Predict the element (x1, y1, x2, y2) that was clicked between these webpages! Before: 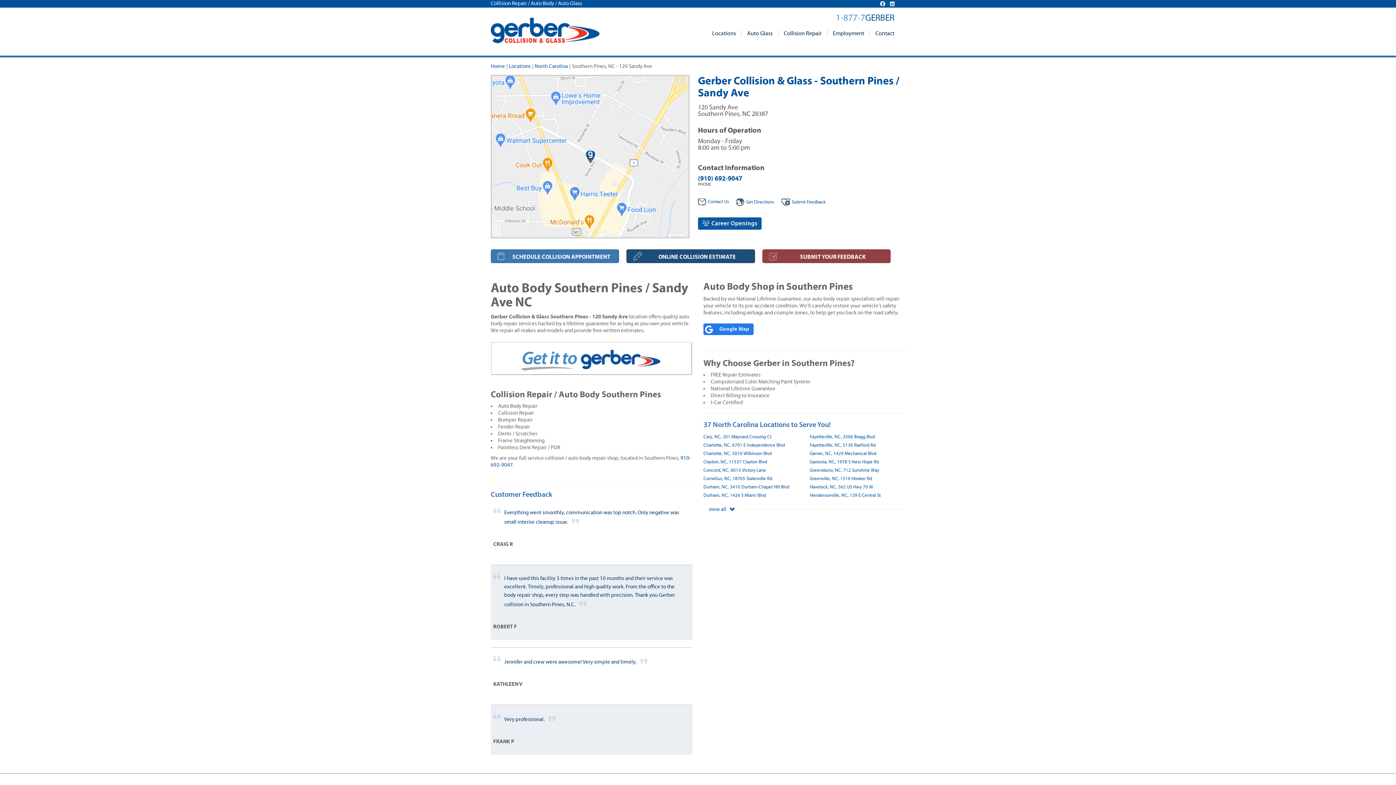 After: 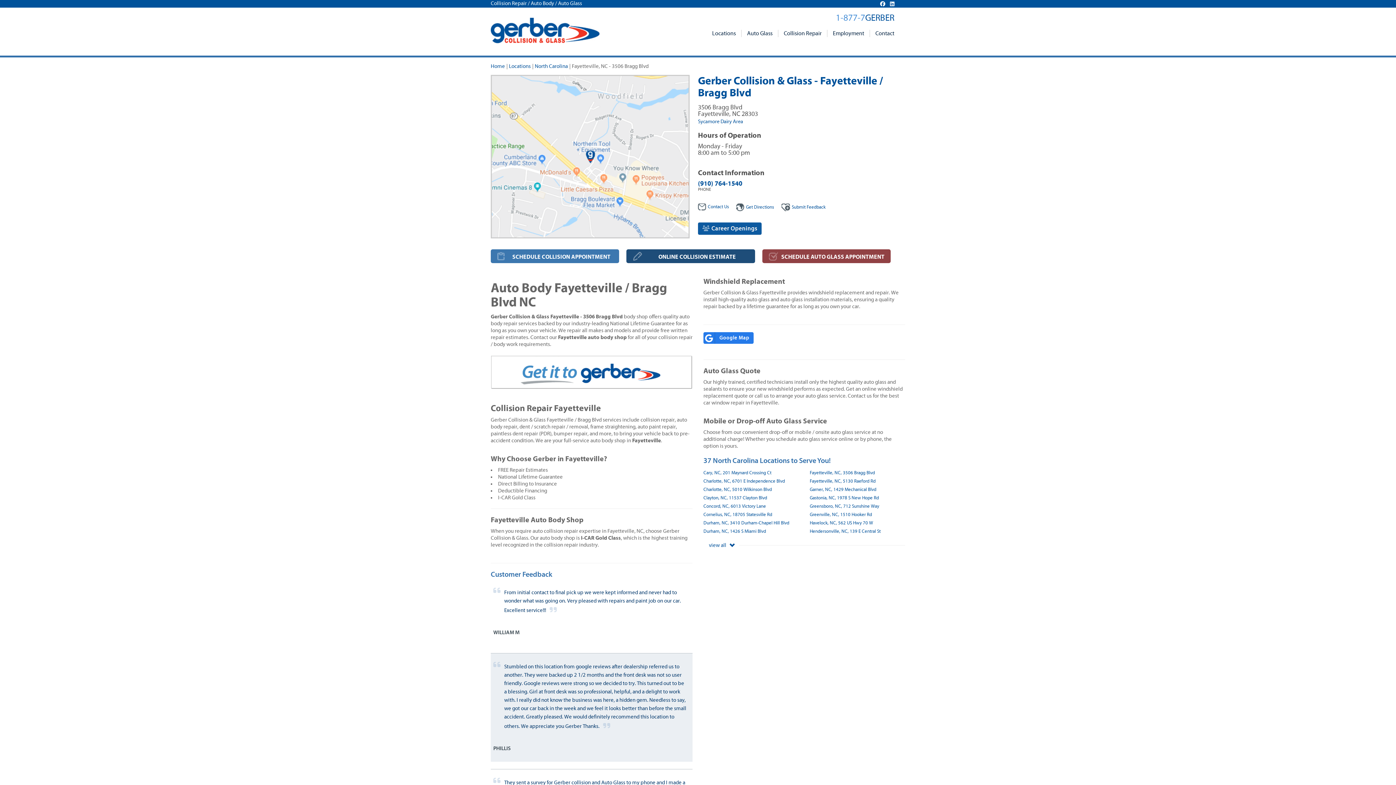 Action: bbox: (810, 434, 875, 439) label: Fayetteville, NC, 3506 Bragg Blvd